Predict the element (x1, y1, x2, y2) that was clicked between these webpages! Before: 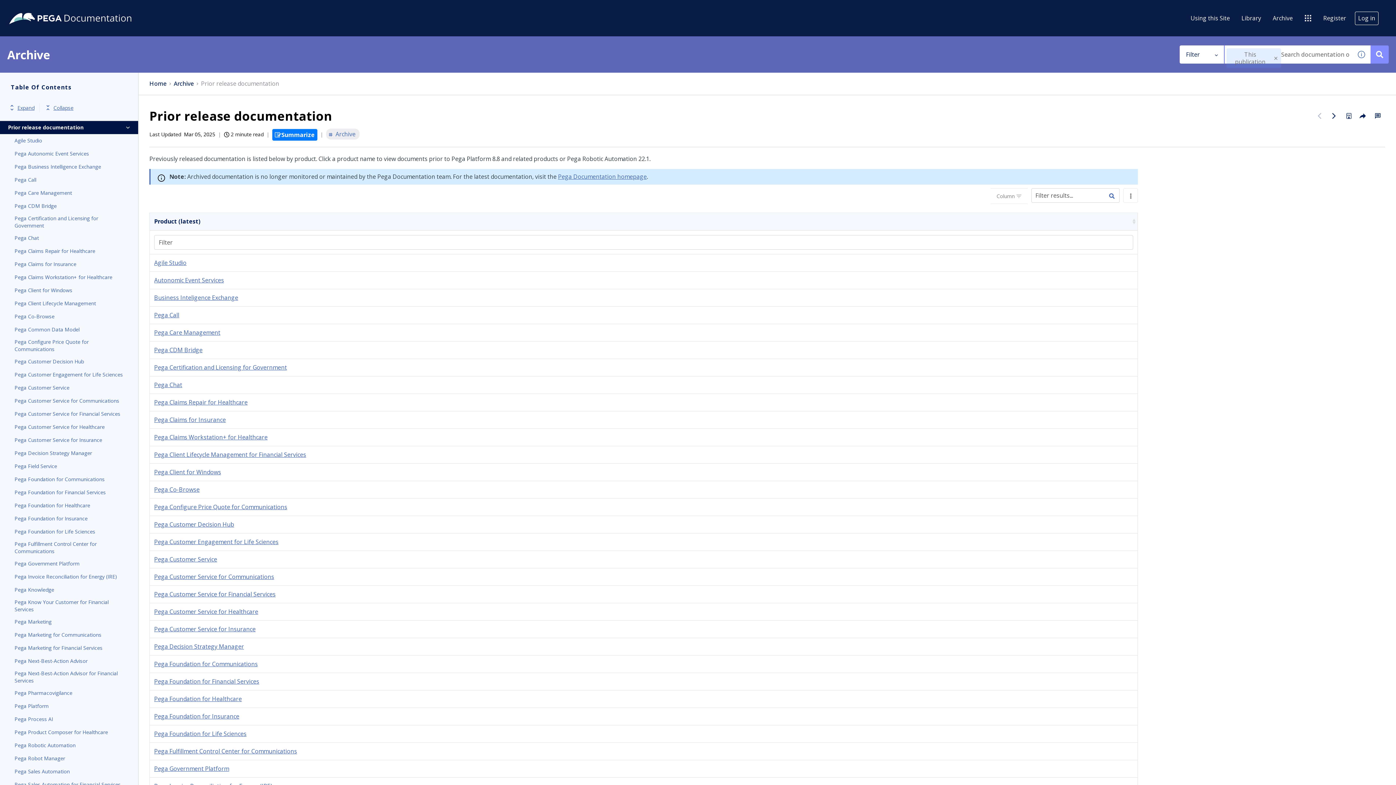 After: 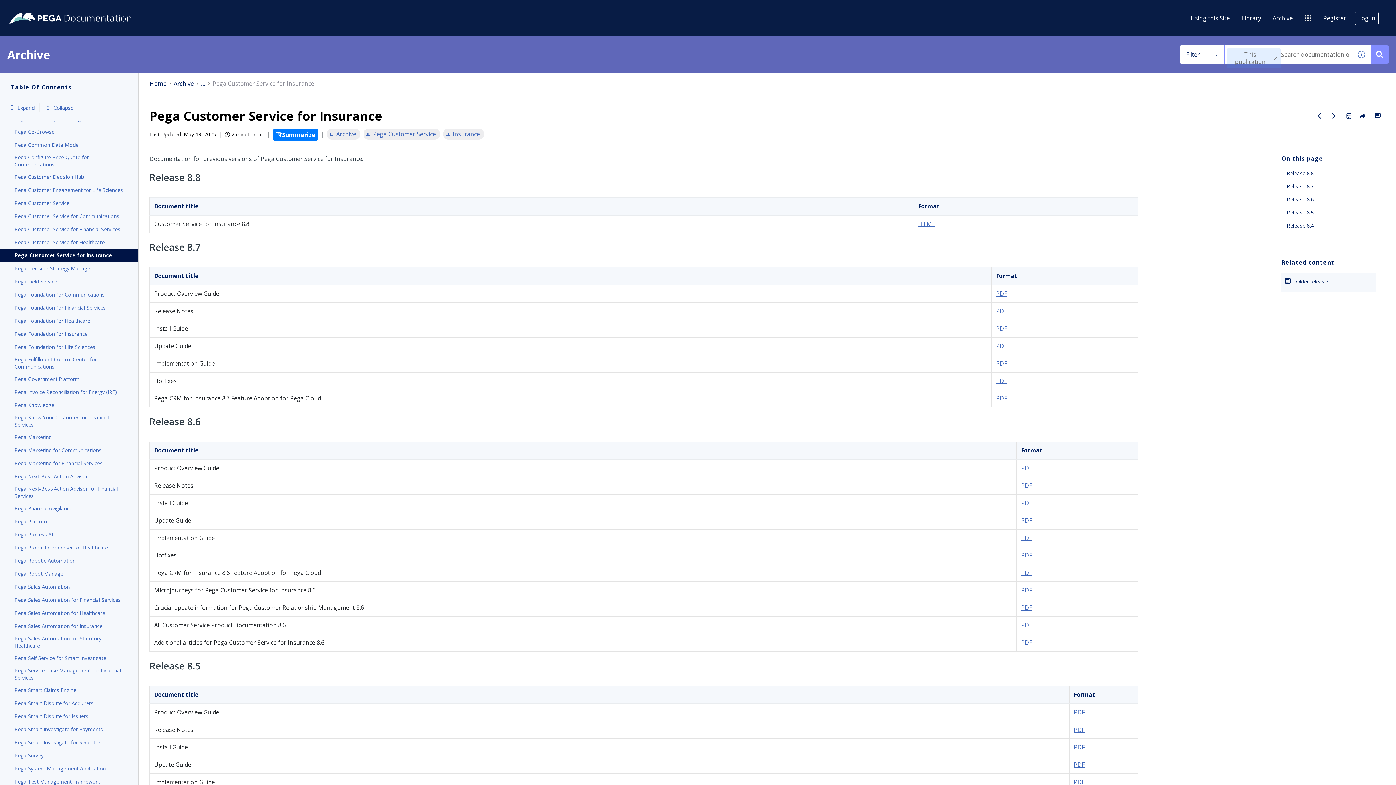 Action: bbox: (154, 625, 255, 633) label: Pega Customer Service for Insurance